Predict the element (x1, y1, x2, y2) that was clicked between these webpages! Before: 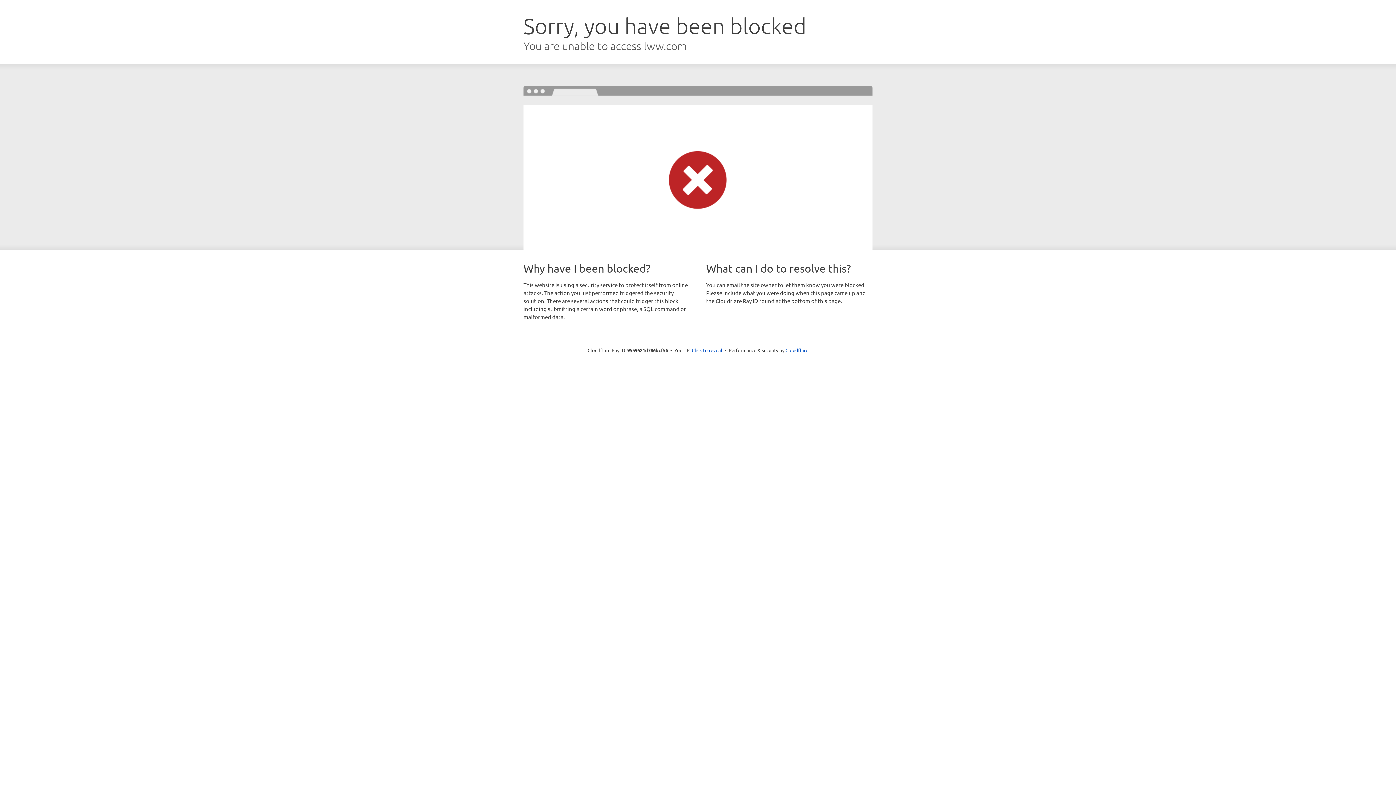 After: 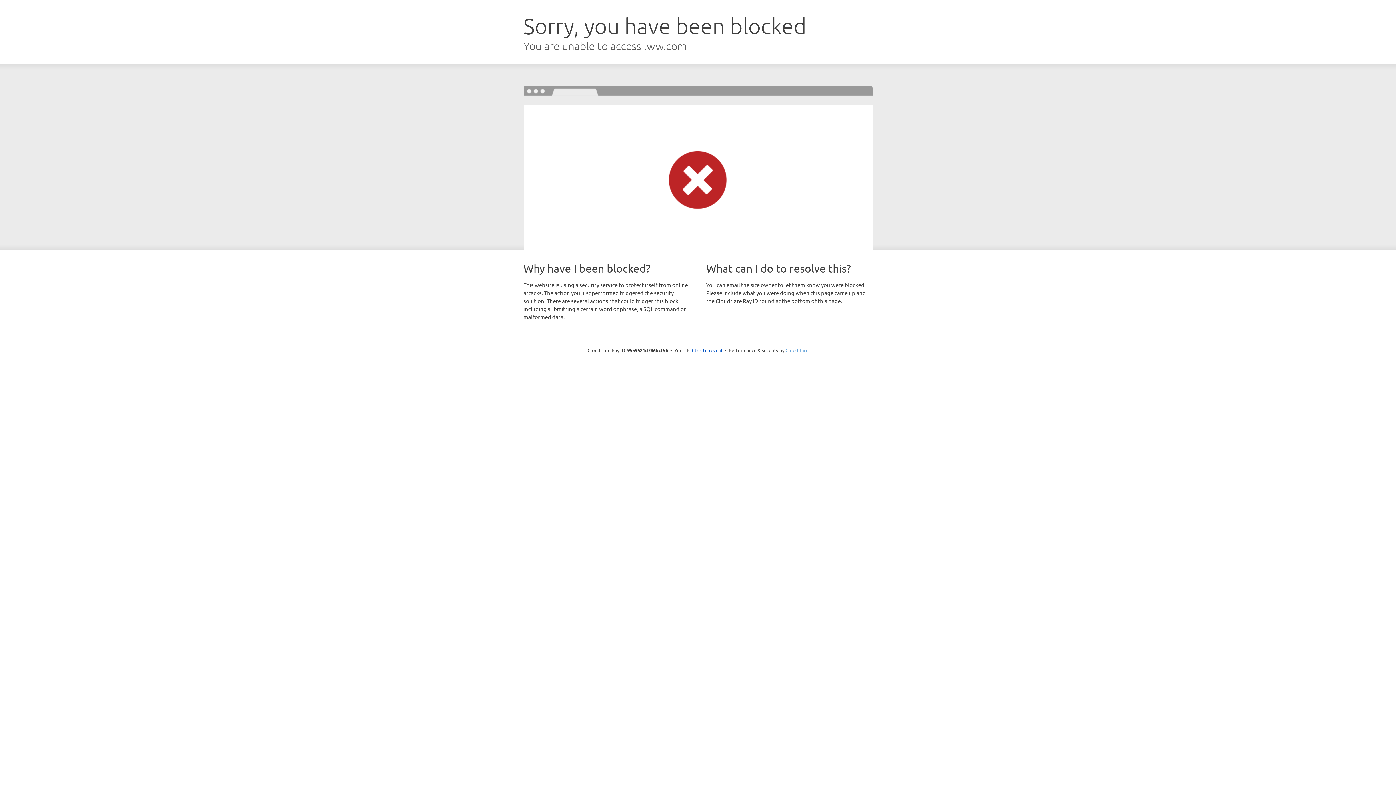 Action: bbox: (785, 347, 808, 353) label: Cloudflare